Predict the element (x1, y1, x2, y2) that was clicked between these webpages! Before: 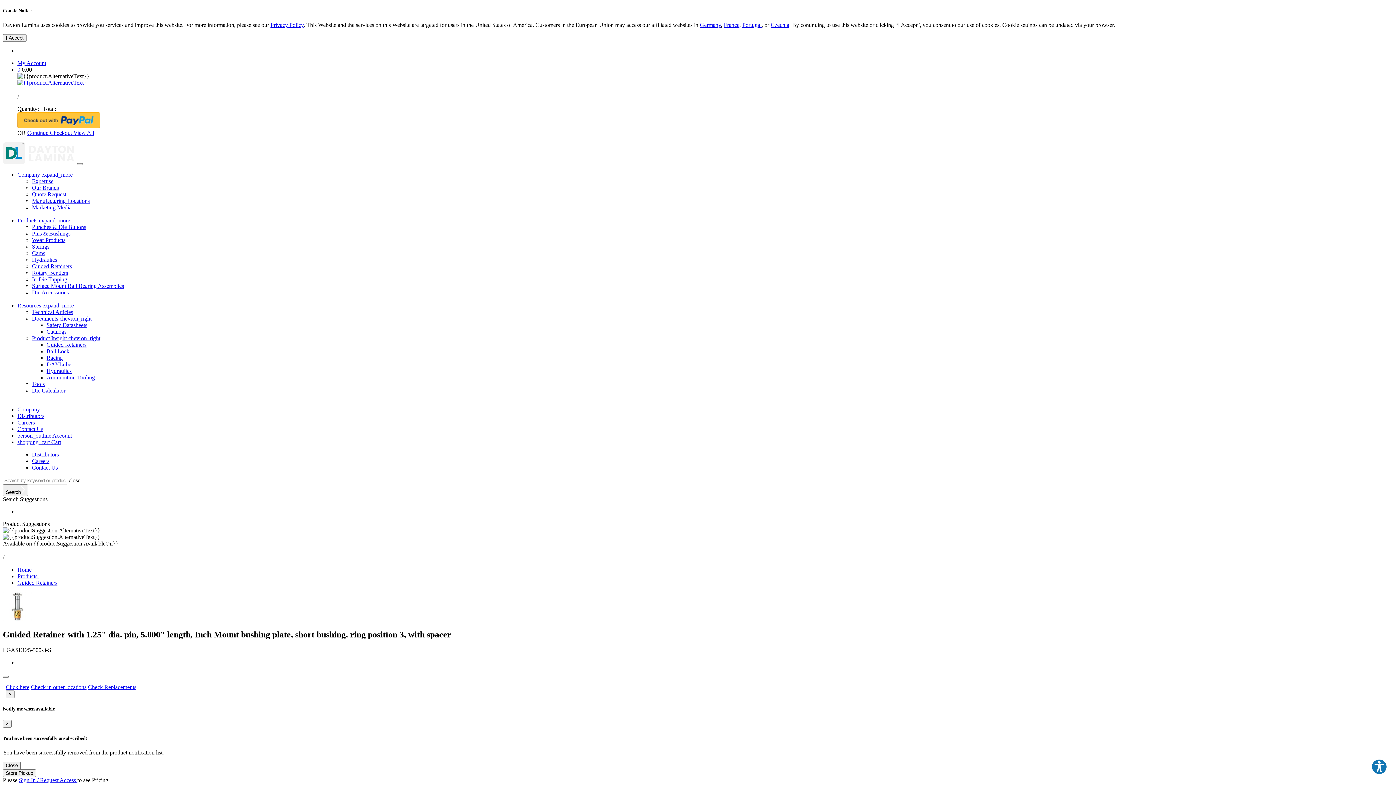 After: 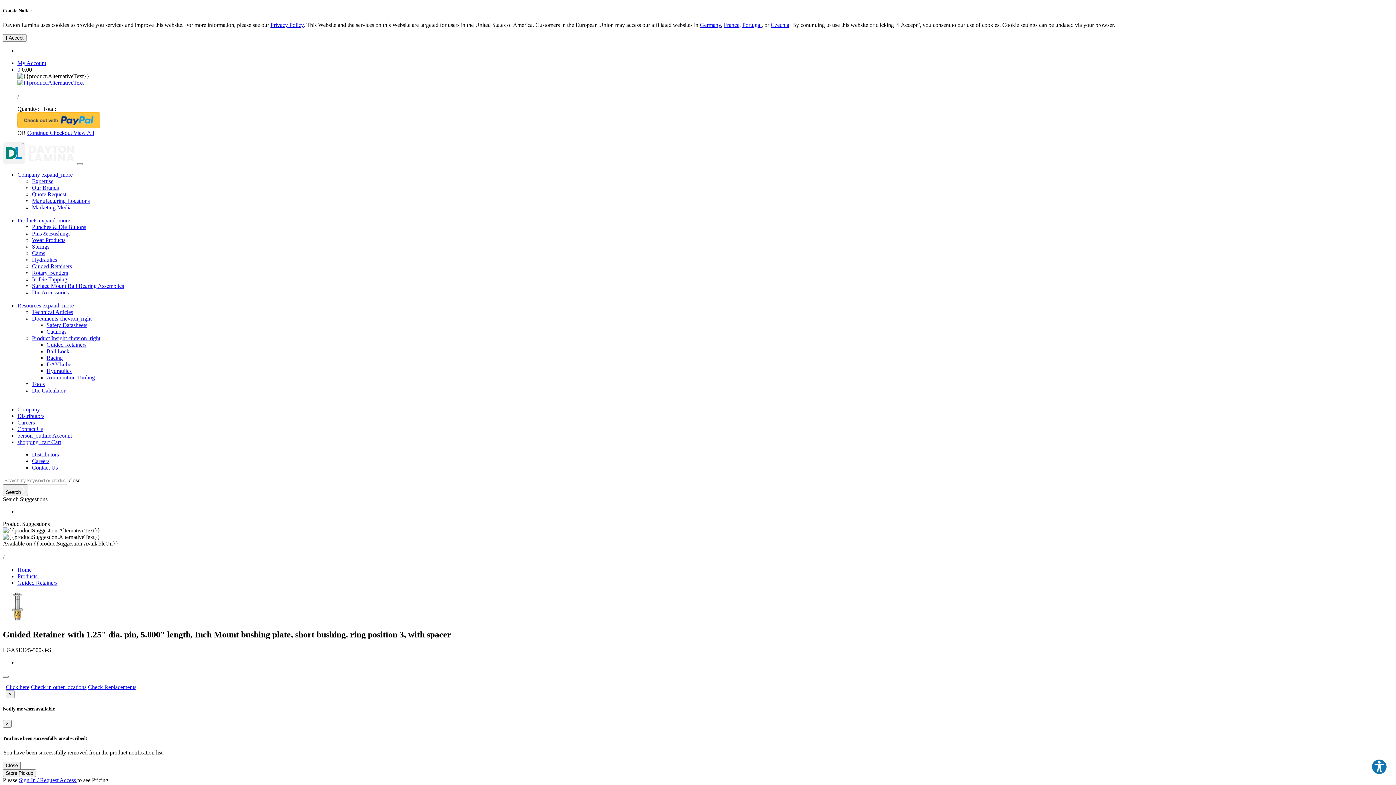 Action: label: 0.00 bbox: (21, 66, 32, 72)